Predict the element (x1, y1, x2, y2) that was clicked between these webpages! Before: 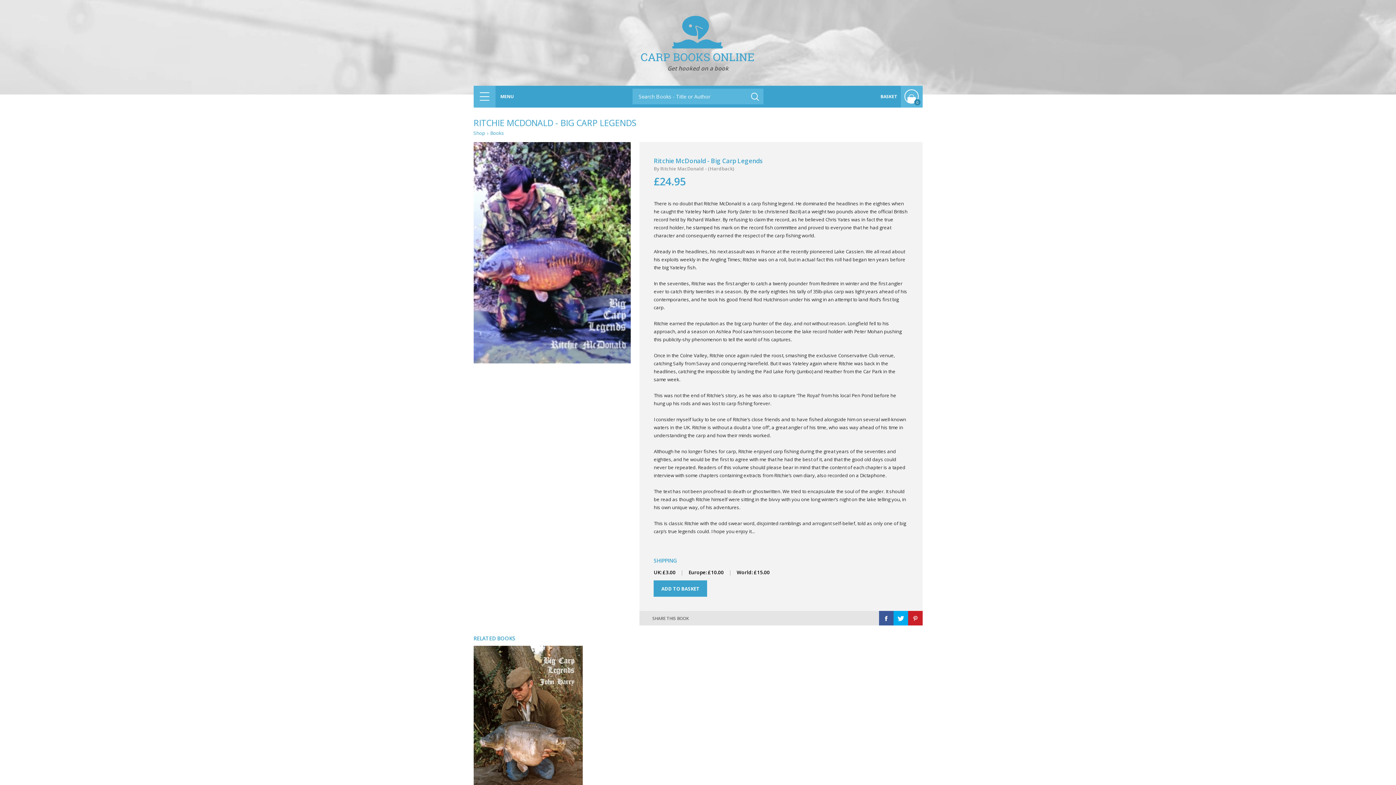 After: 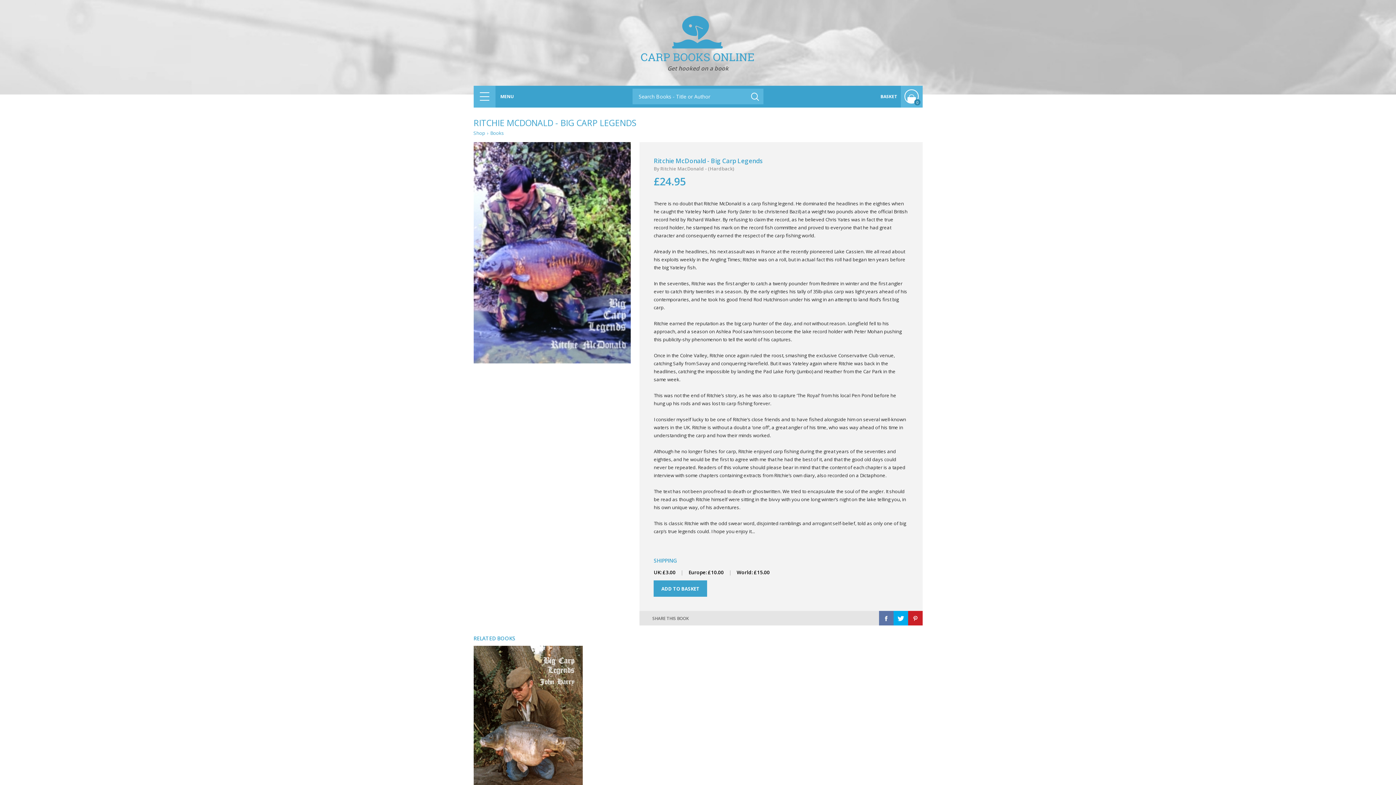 Action: bbox: (879, 611, 893, 625)